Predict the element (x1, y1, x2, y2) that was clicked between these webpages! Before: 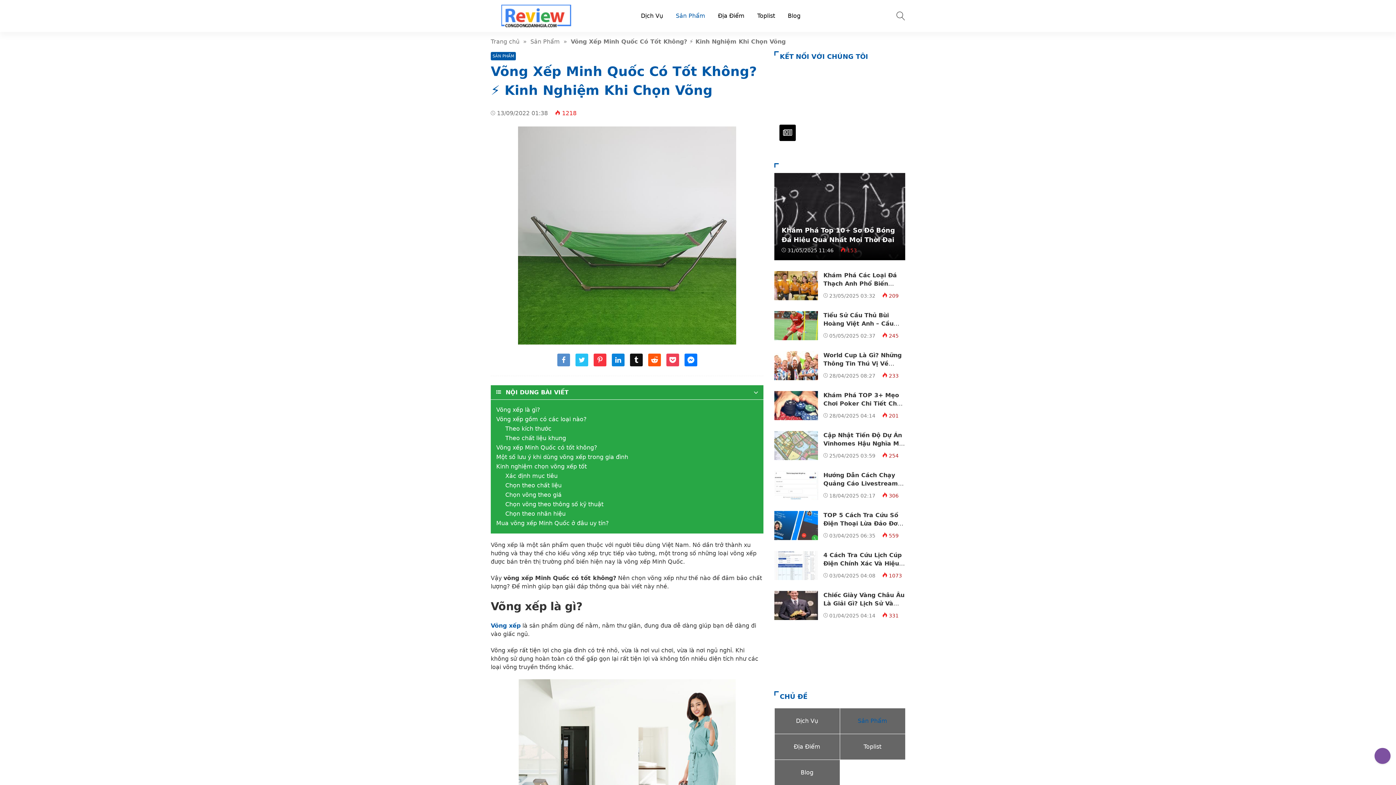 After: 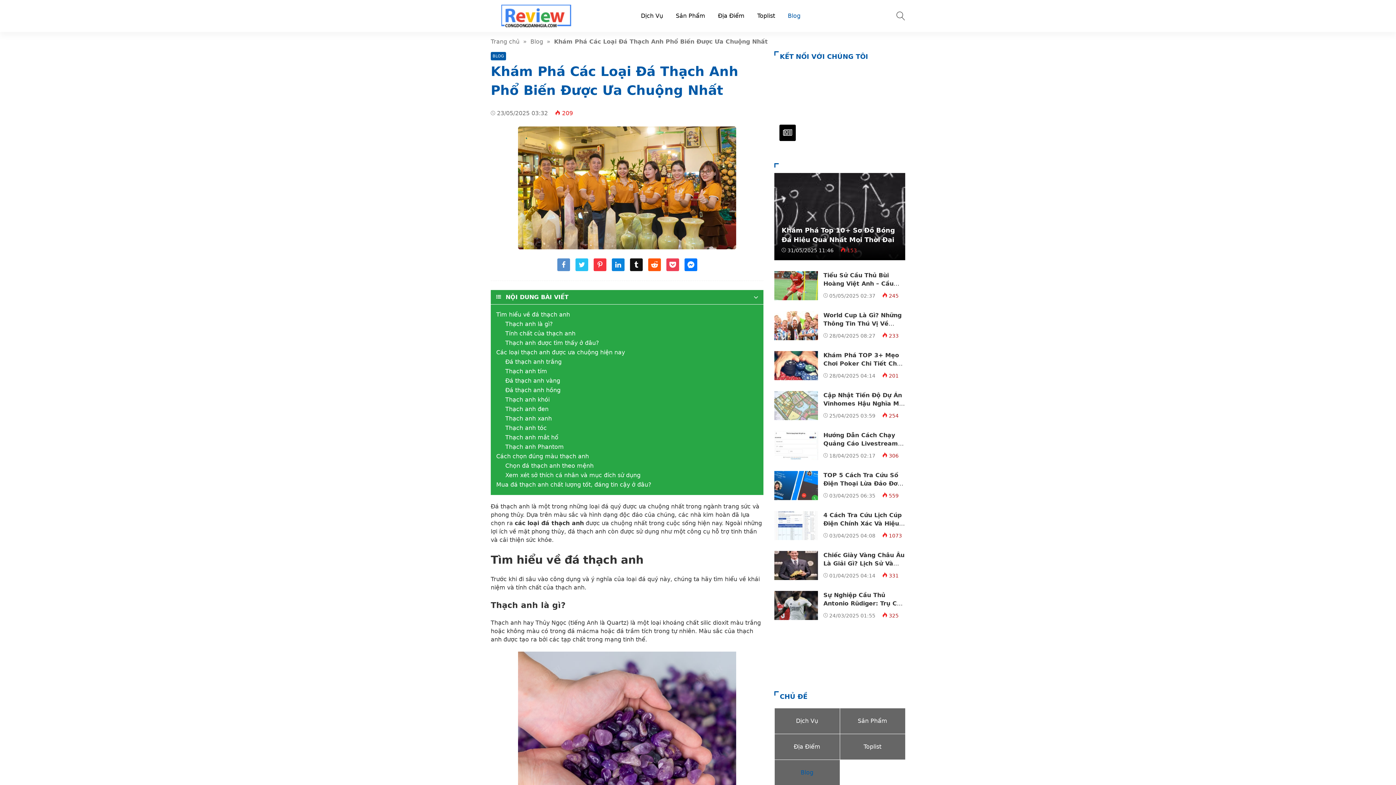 Action: label: Khám Phá Các Loại Đá Thạch Anh Phổ Biến Được Ưa Chuộng Nhất bbox: (823, 272, 897, 295)